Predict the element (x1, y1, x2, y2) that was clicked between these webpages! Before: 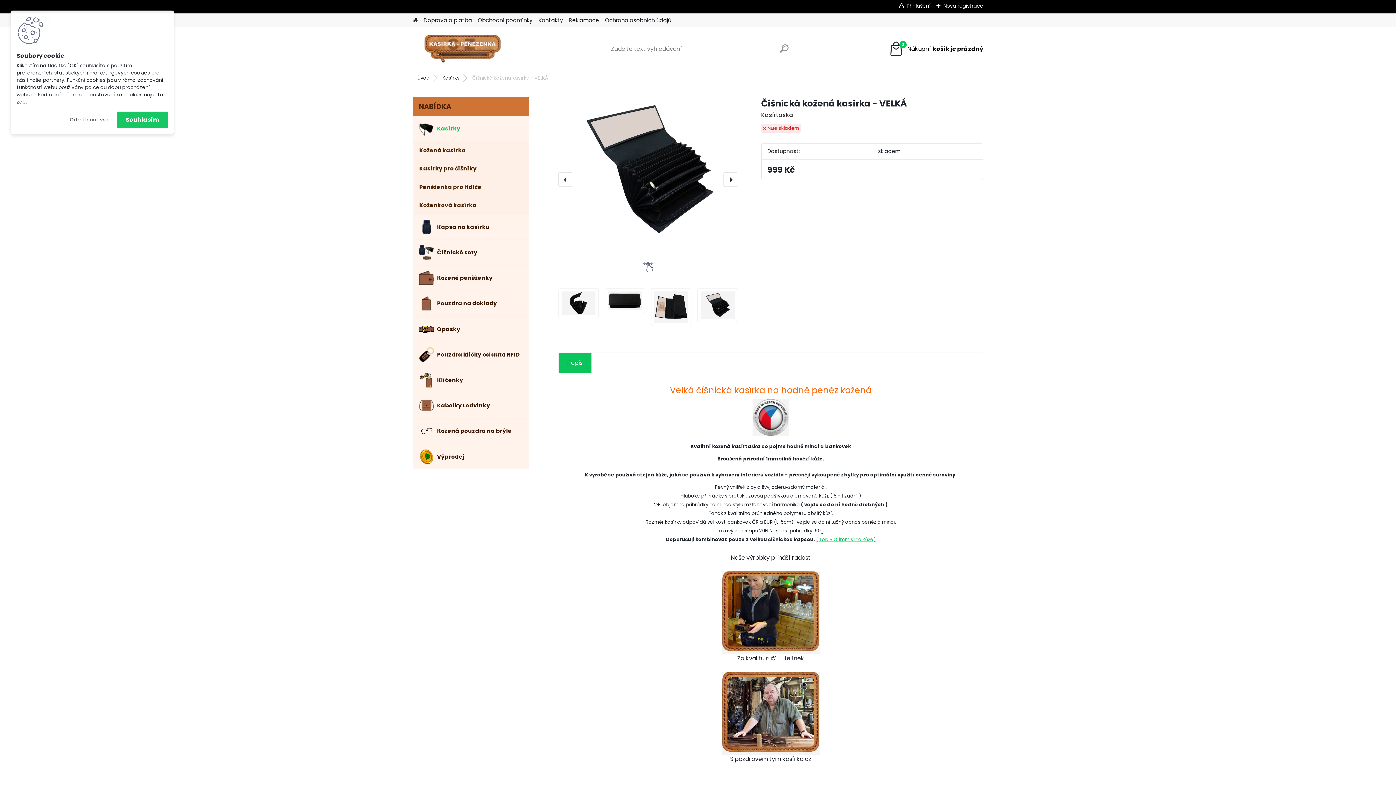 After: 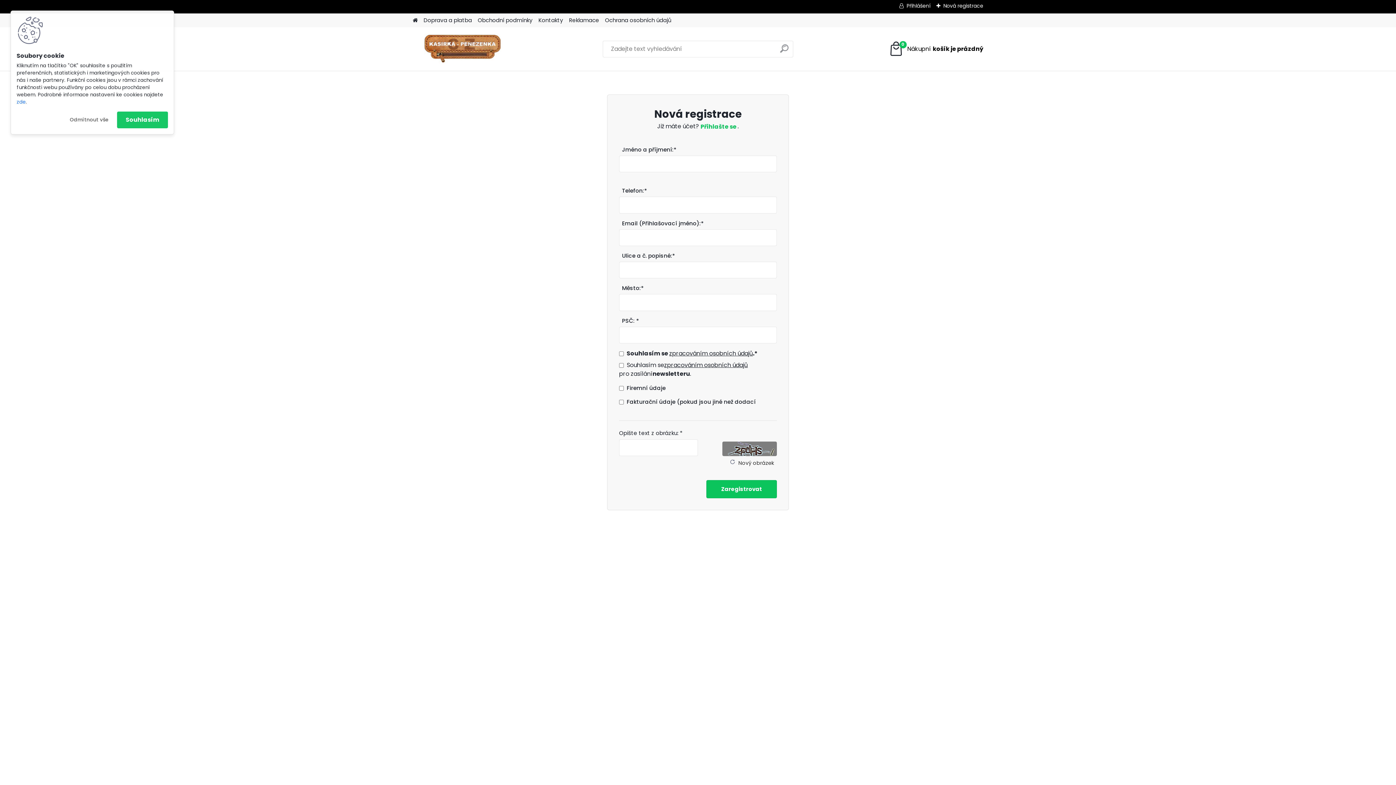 Action: label: Nová registrace bbox: (936, 2, 983, 9)